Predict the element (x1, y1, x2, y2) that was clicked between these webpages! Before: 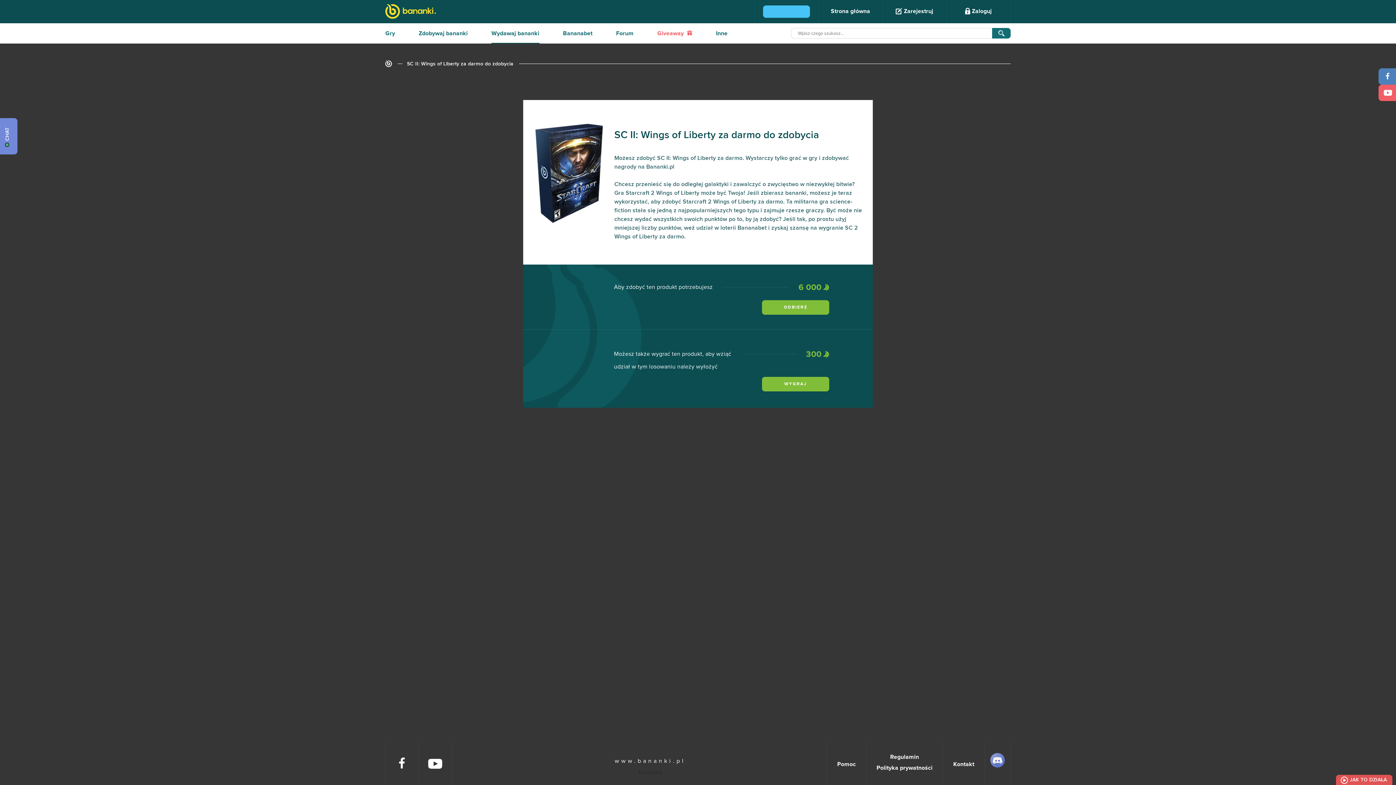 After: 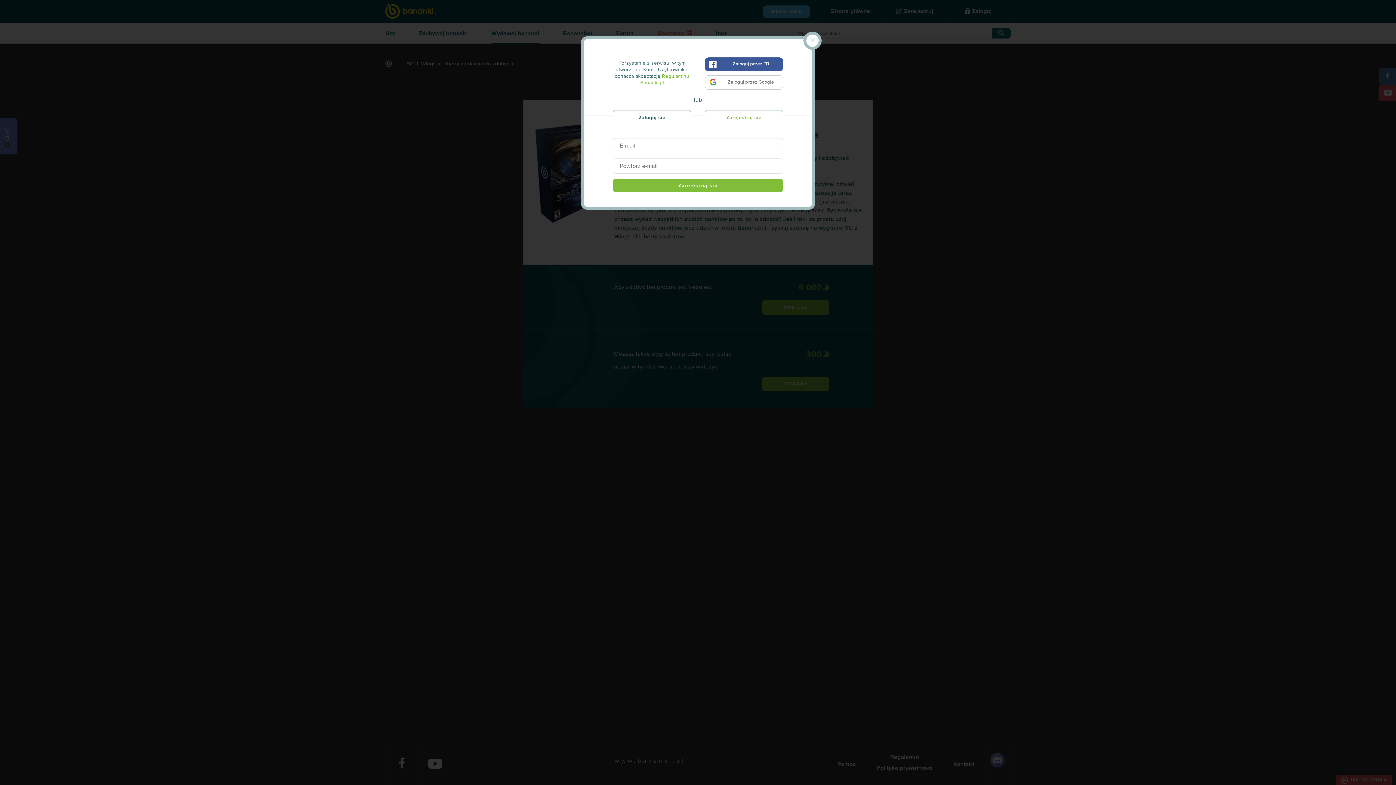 Action: bbox: (882, 0, 946, 23) label:  Zarejestruj